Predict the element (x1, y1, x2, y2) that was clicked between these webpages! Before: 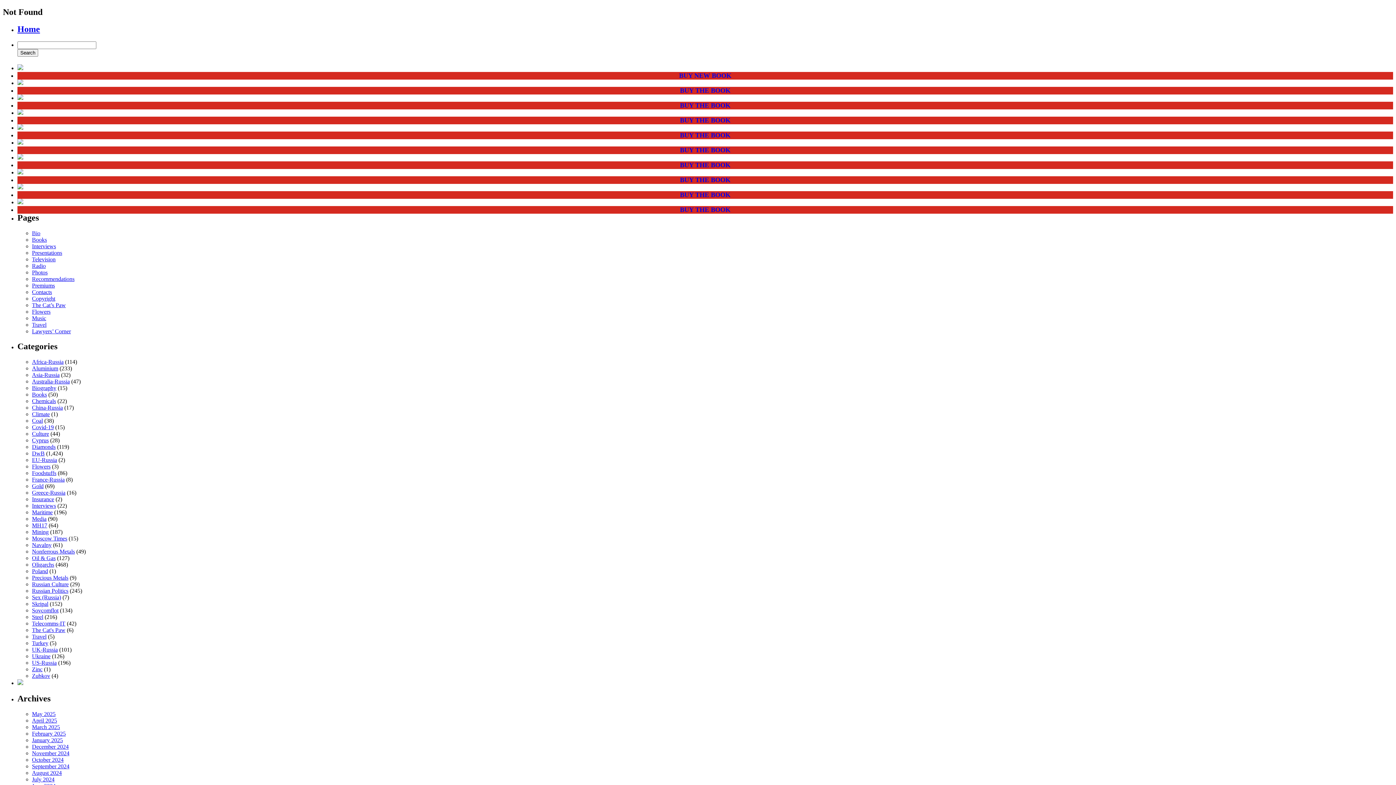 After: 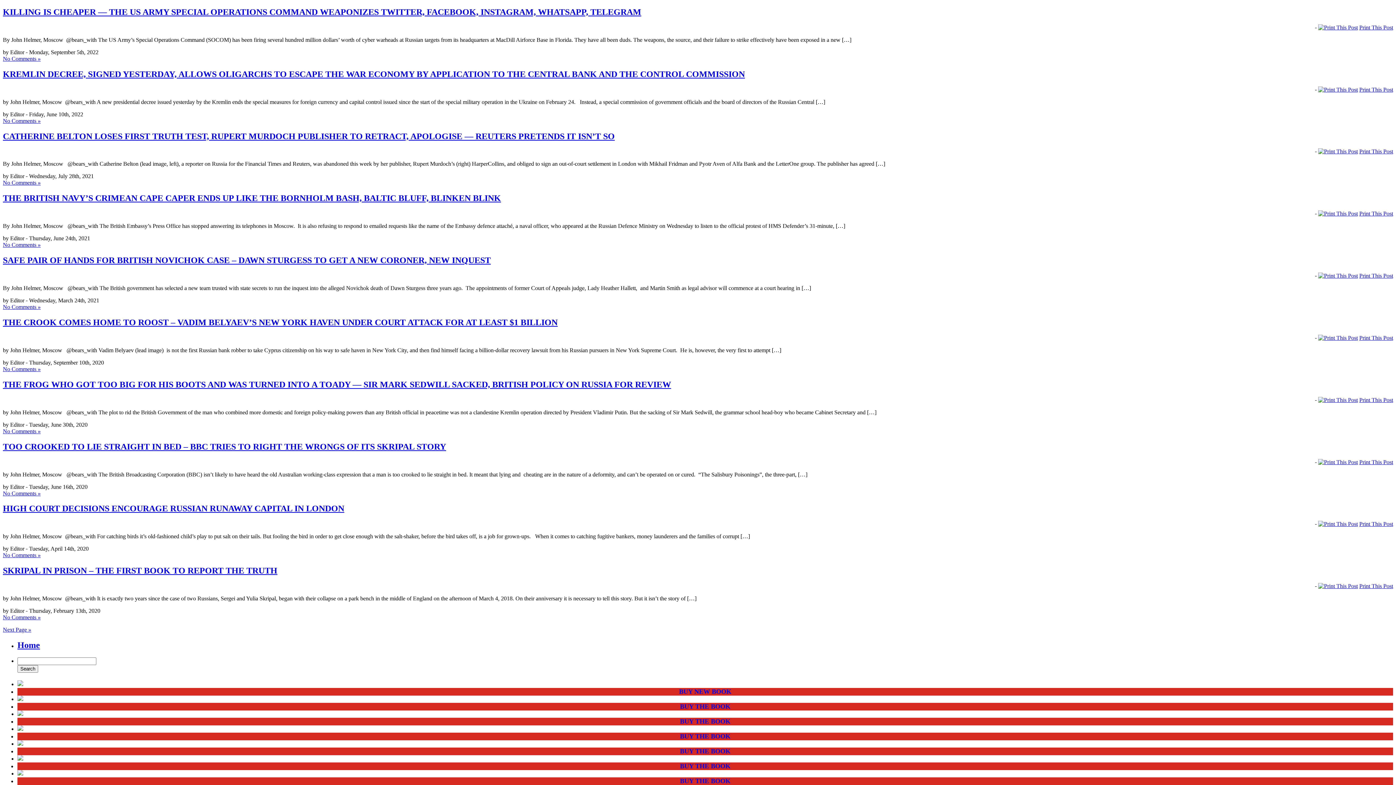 Action: bbox: (32, 647, 57, 653) label: UK-Russia